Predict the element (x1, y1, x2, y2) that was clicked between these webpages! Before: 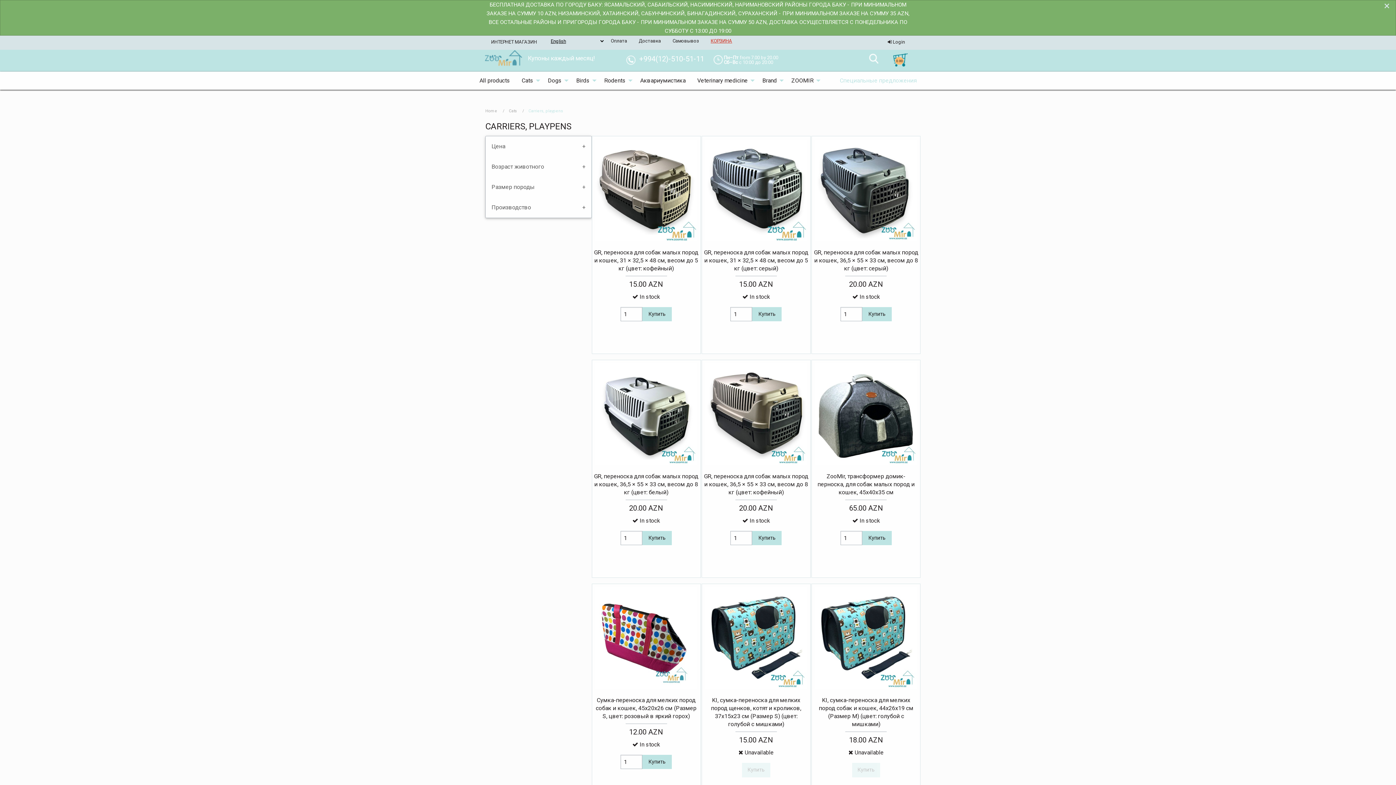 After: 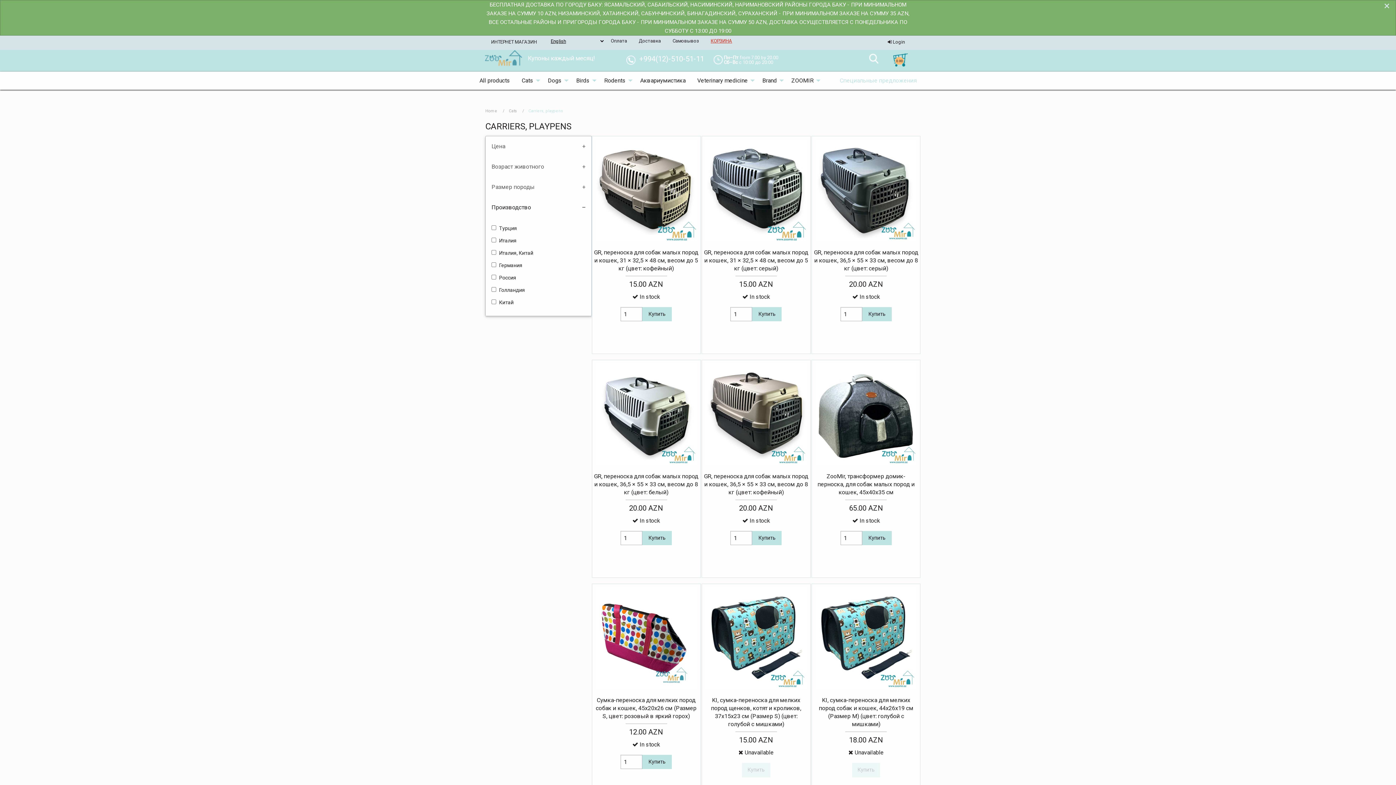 Action: label: Производство bbox: (485, 197, 591, 217)